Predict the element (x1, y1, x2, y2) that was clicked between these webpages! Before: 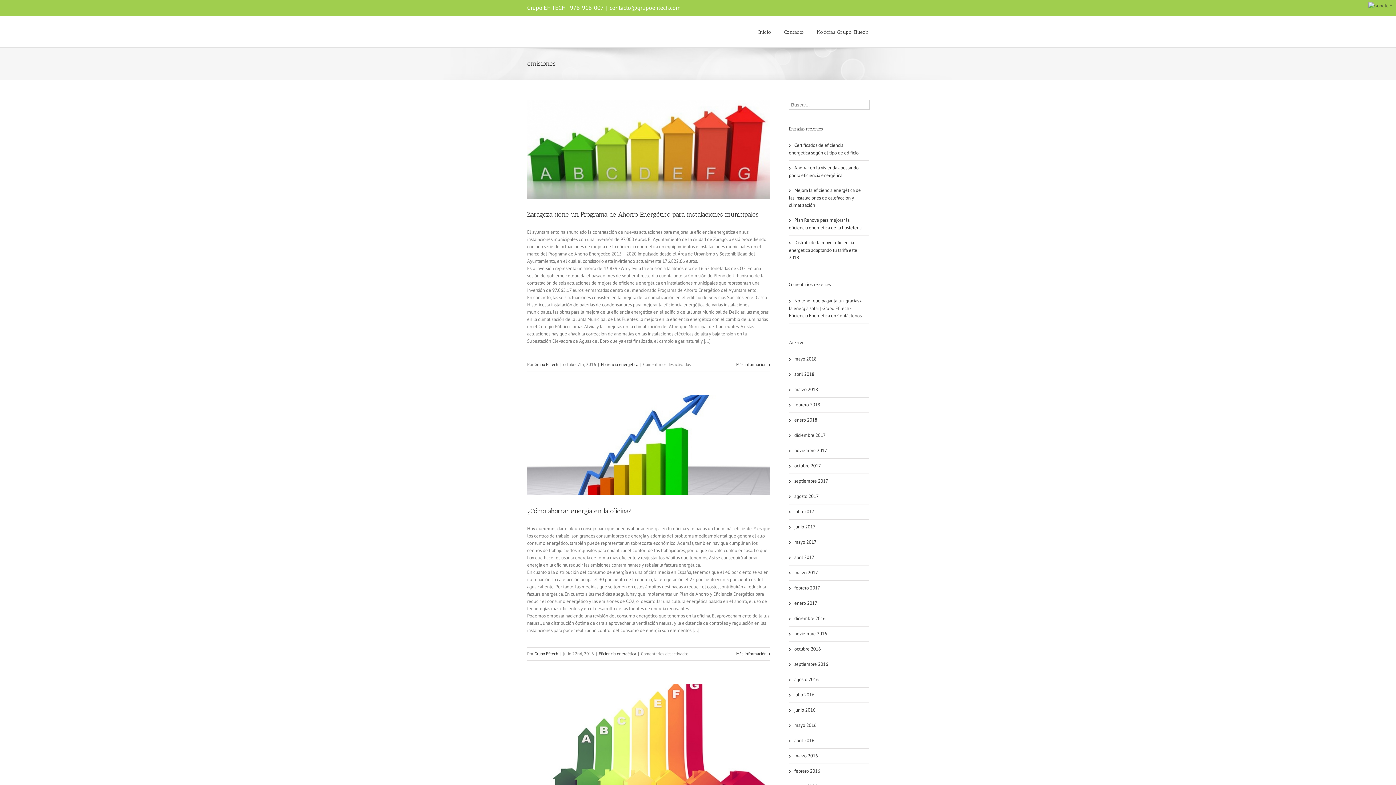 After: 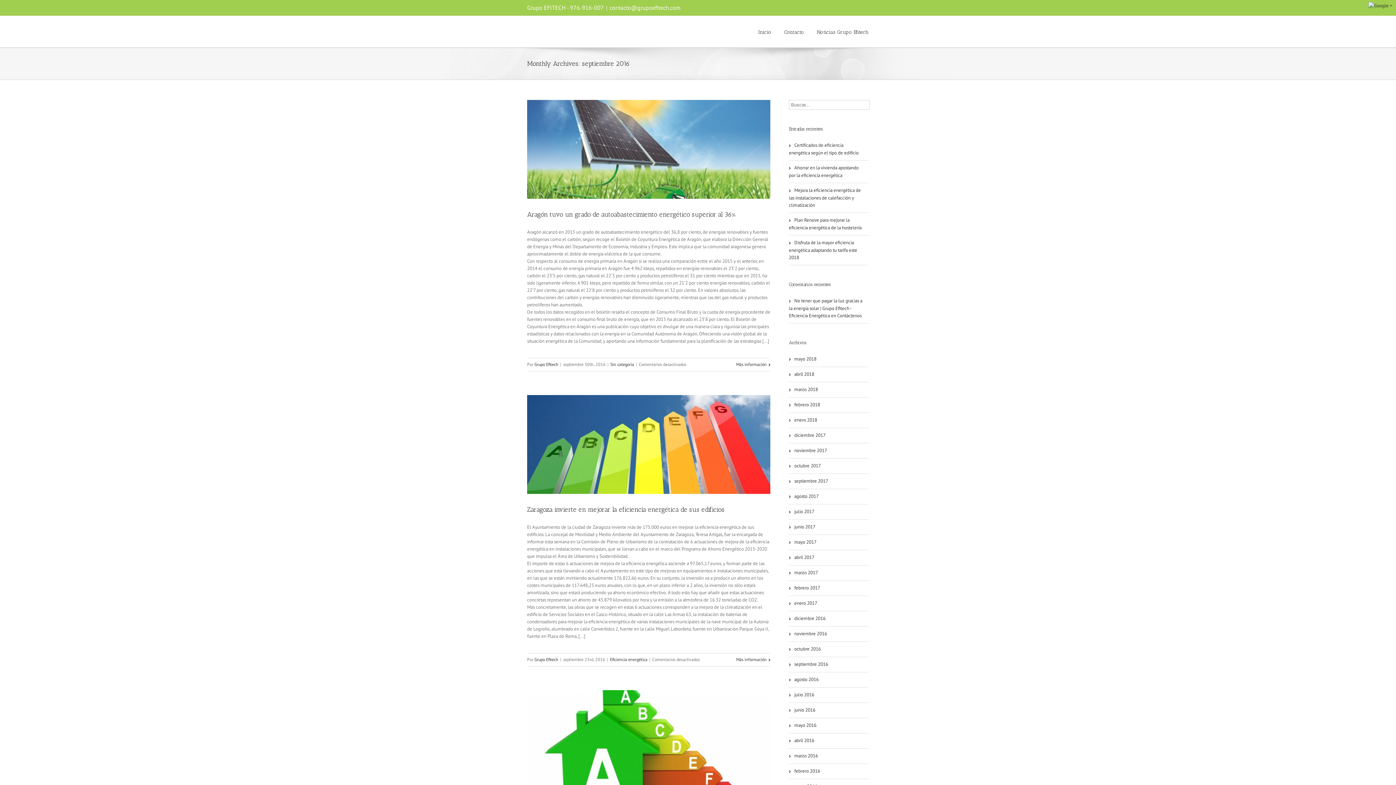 Action: label: septiembre 2016 bbox: (789, 657, 869, 672)